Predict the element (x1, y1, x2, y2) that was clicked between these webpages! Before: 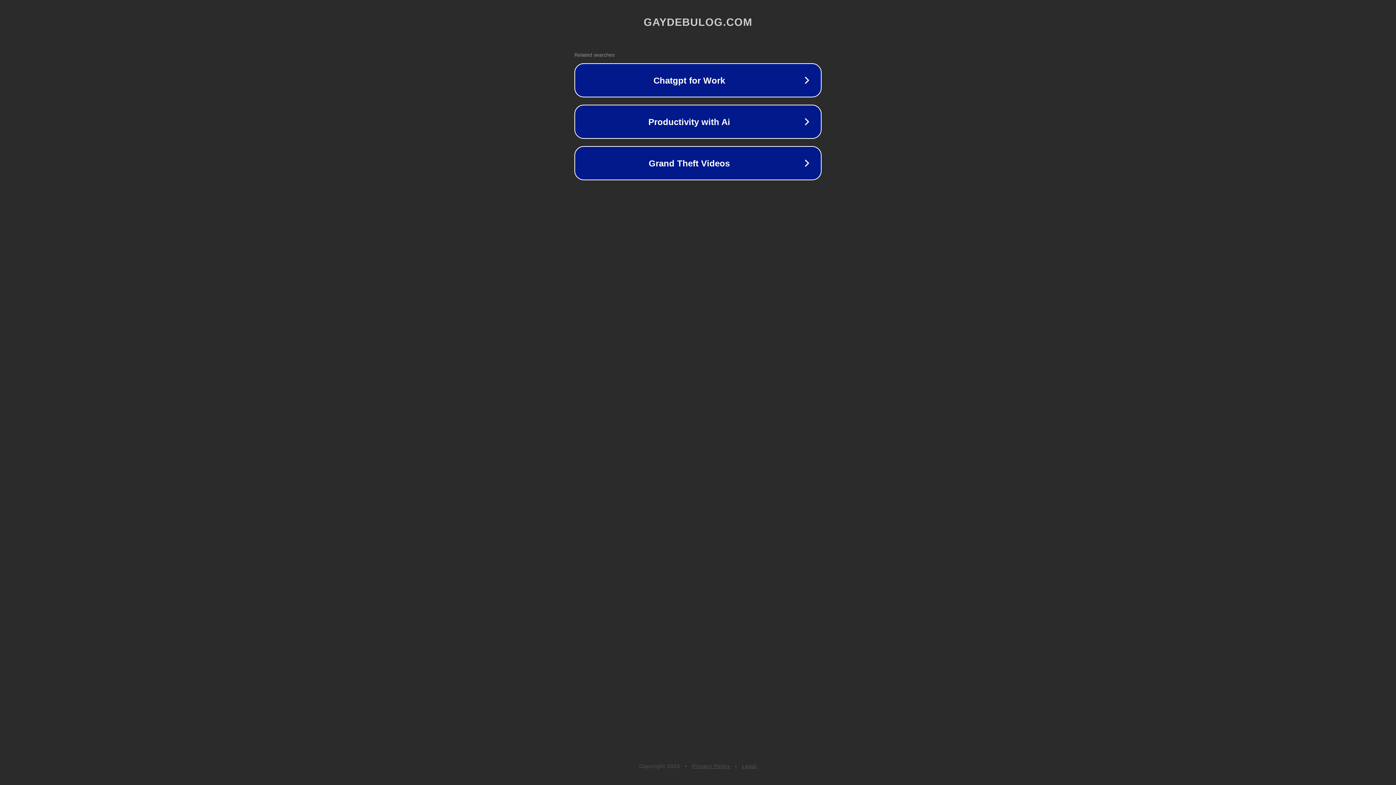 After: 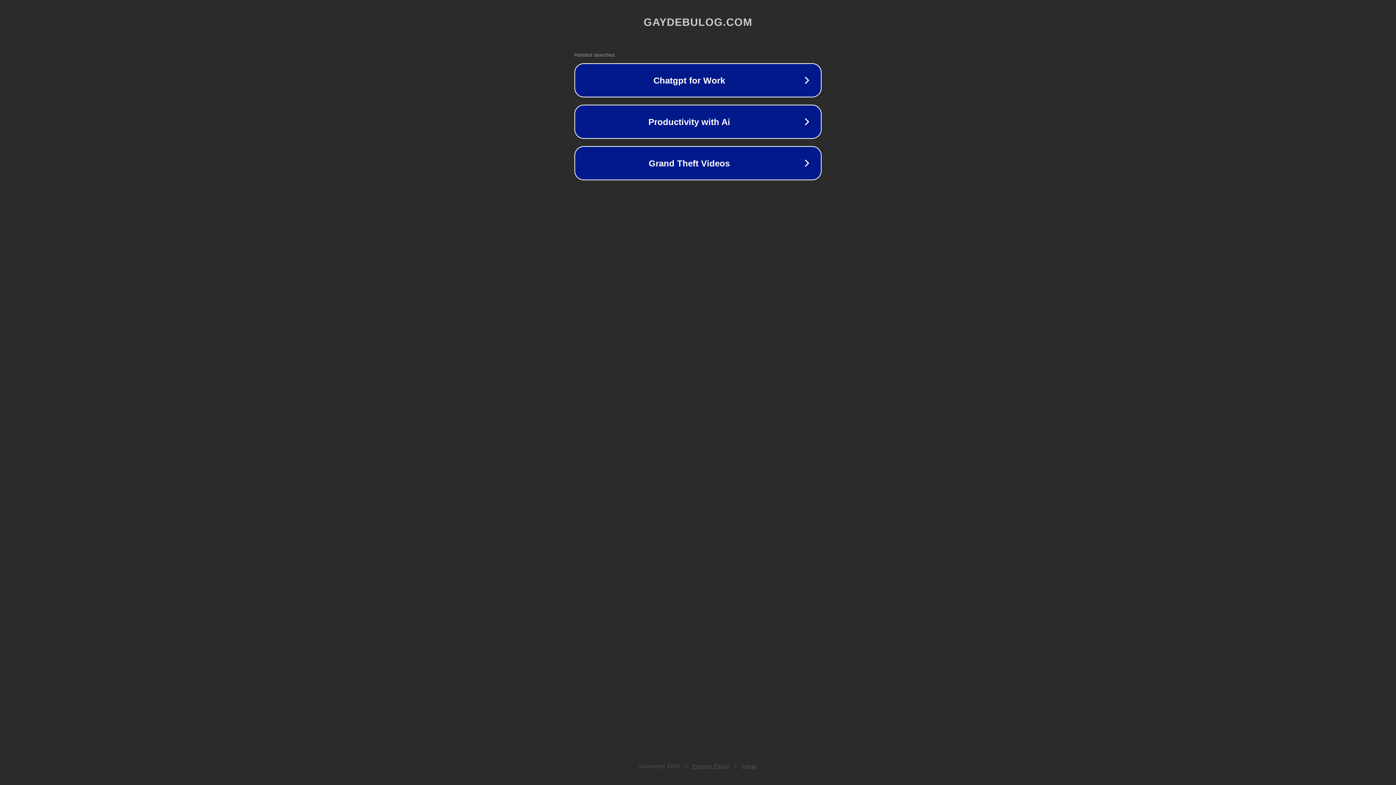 Action: label: Privacy Policy bbox: (692, 763, 730, 769)